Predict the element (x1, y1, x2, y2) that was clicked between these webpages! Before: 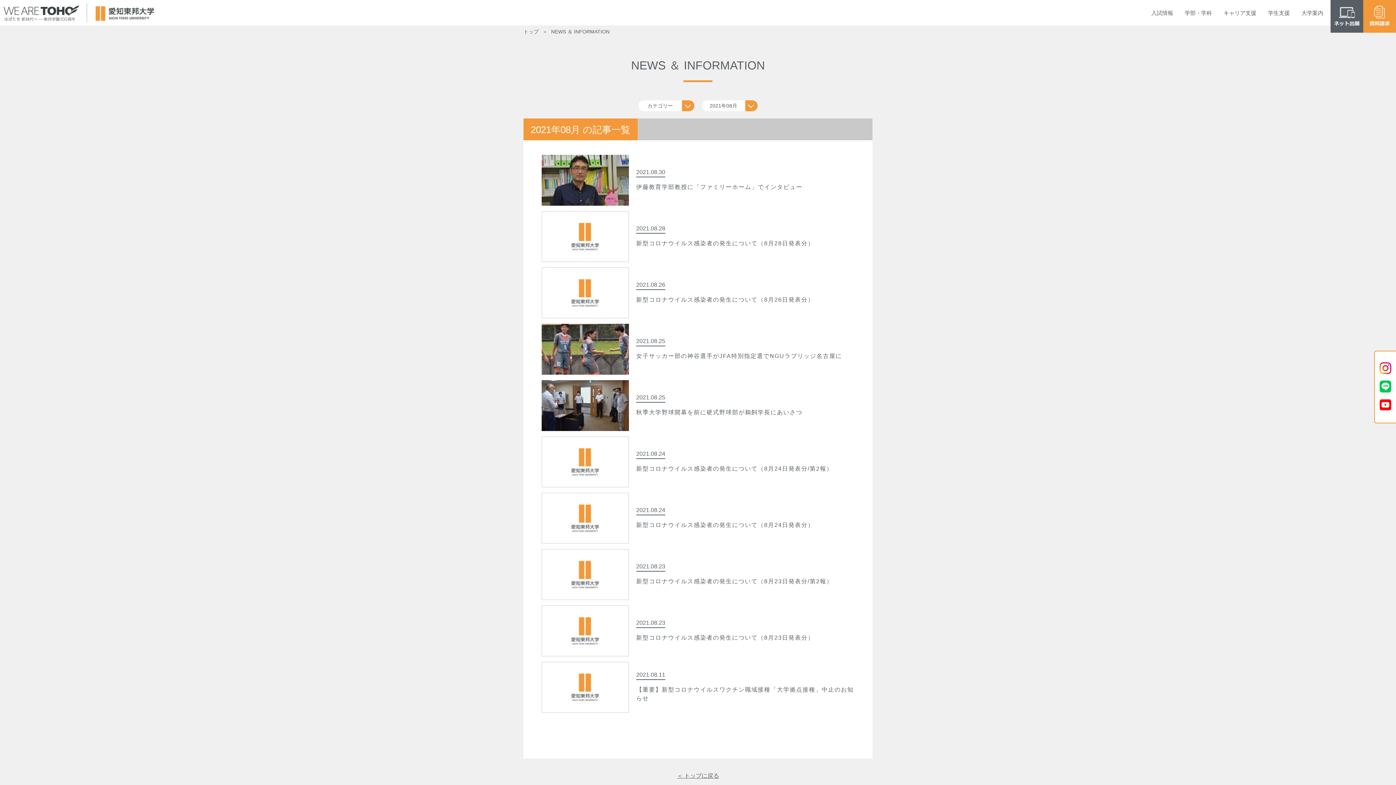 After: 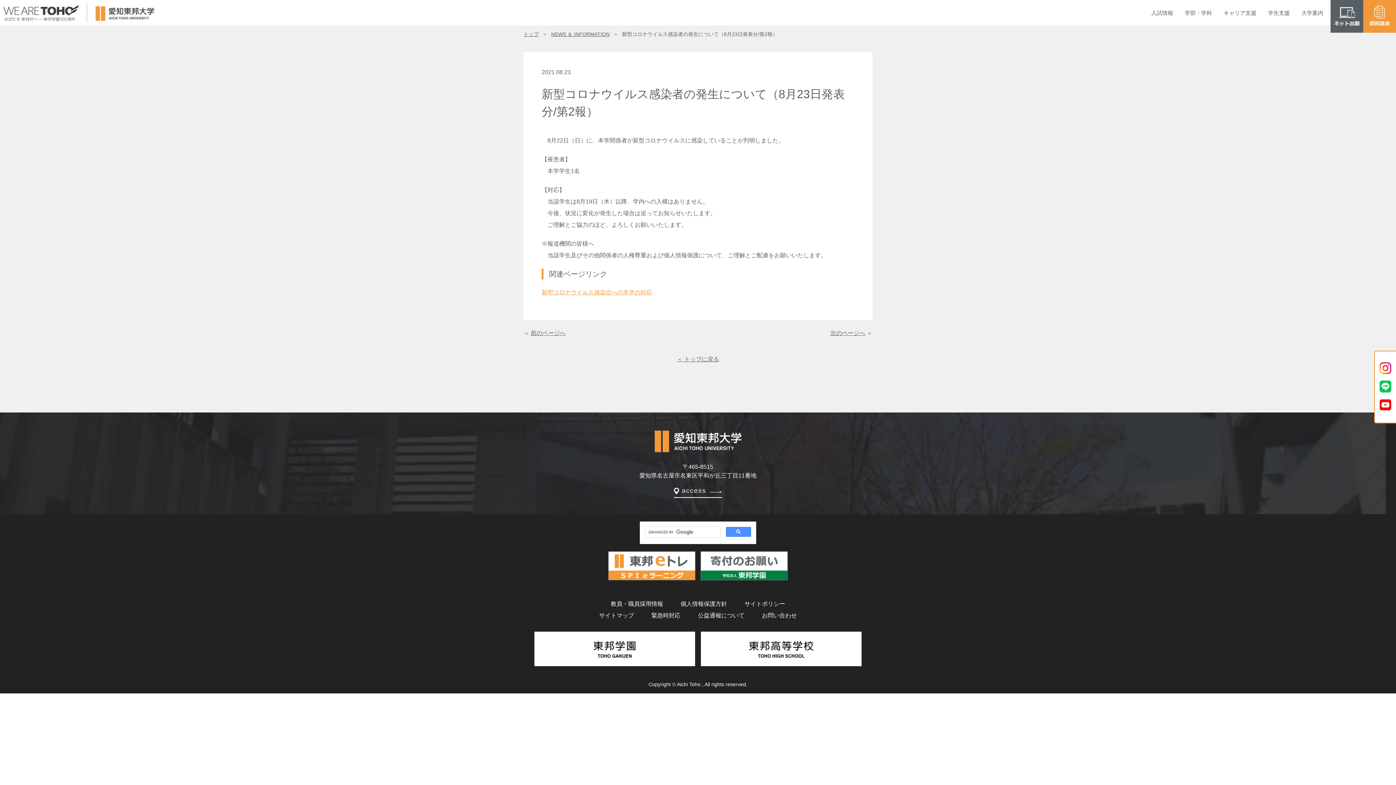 Action: bbox: (541, 549, 854, 600) label: 2021.08.23

新型コロナウイルス感染者の発生について（8月23日発表分/第2報）